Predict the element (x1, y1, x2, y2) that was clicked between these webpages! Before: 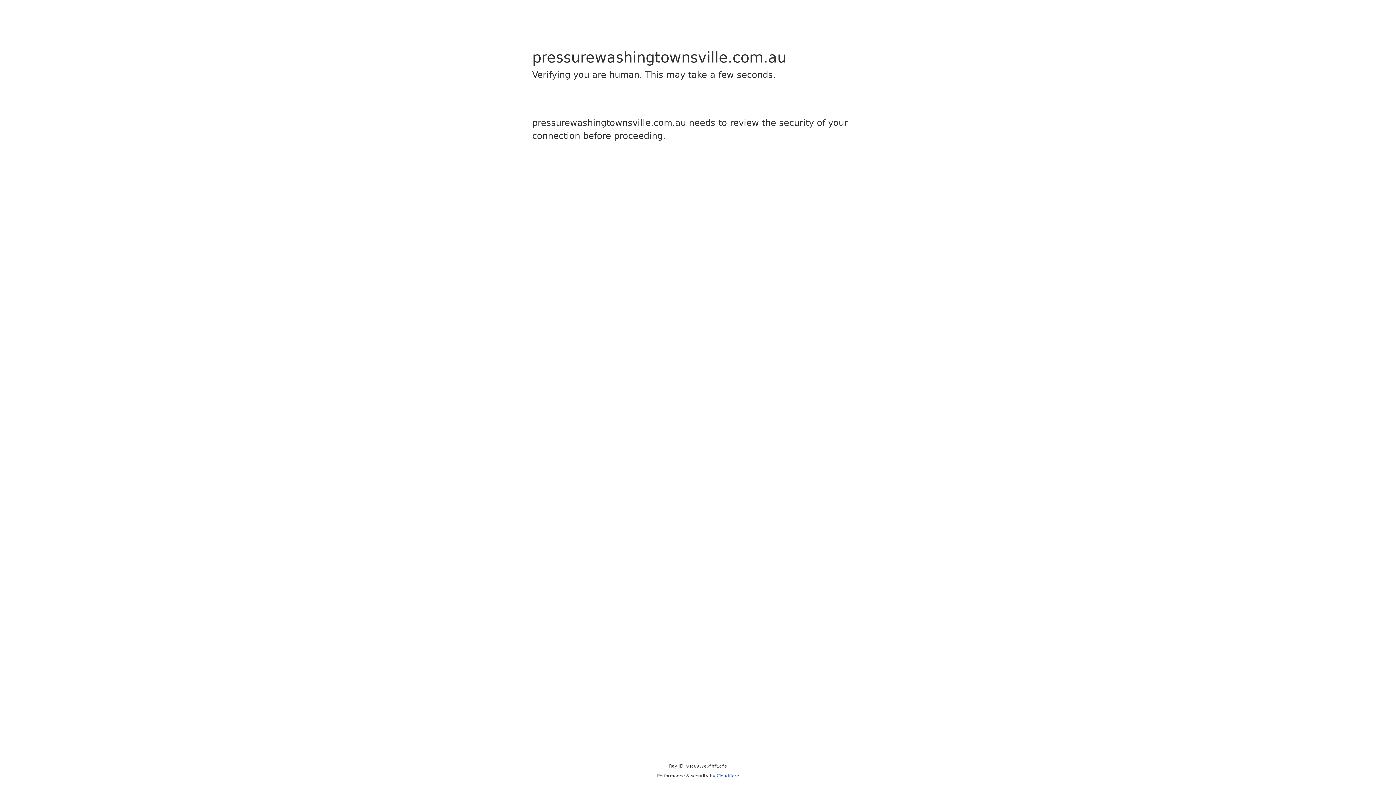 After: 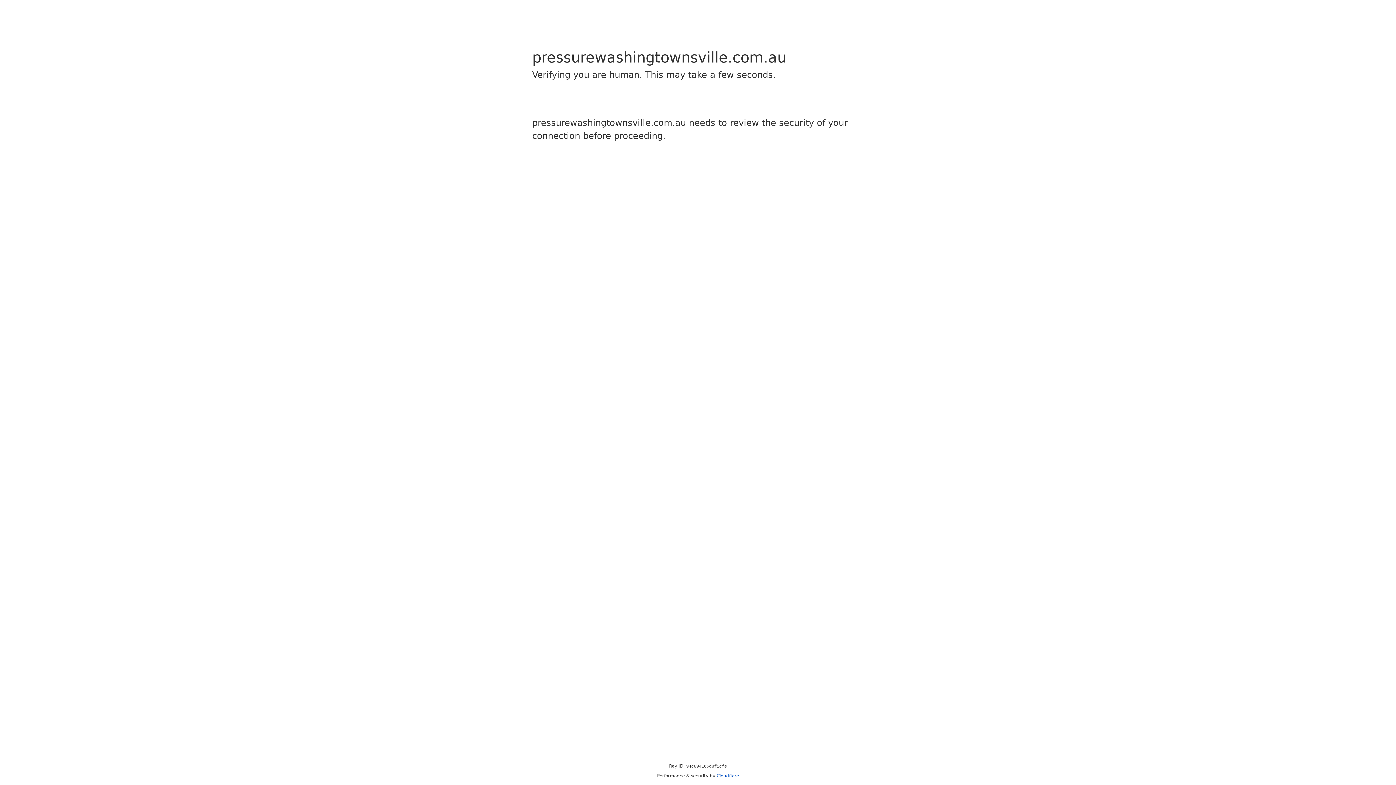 Action: bbox: (716, 773, 739, 778) label: Cloudflare